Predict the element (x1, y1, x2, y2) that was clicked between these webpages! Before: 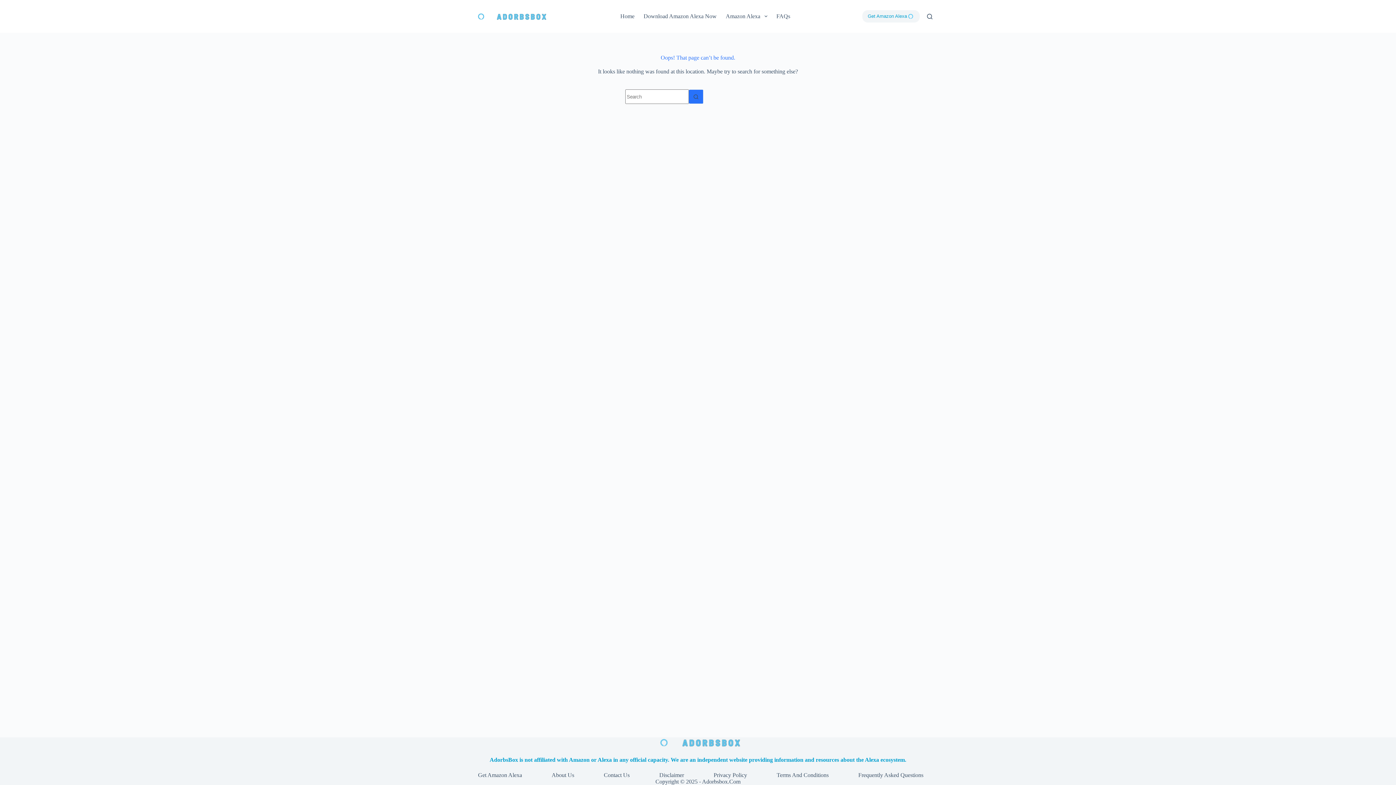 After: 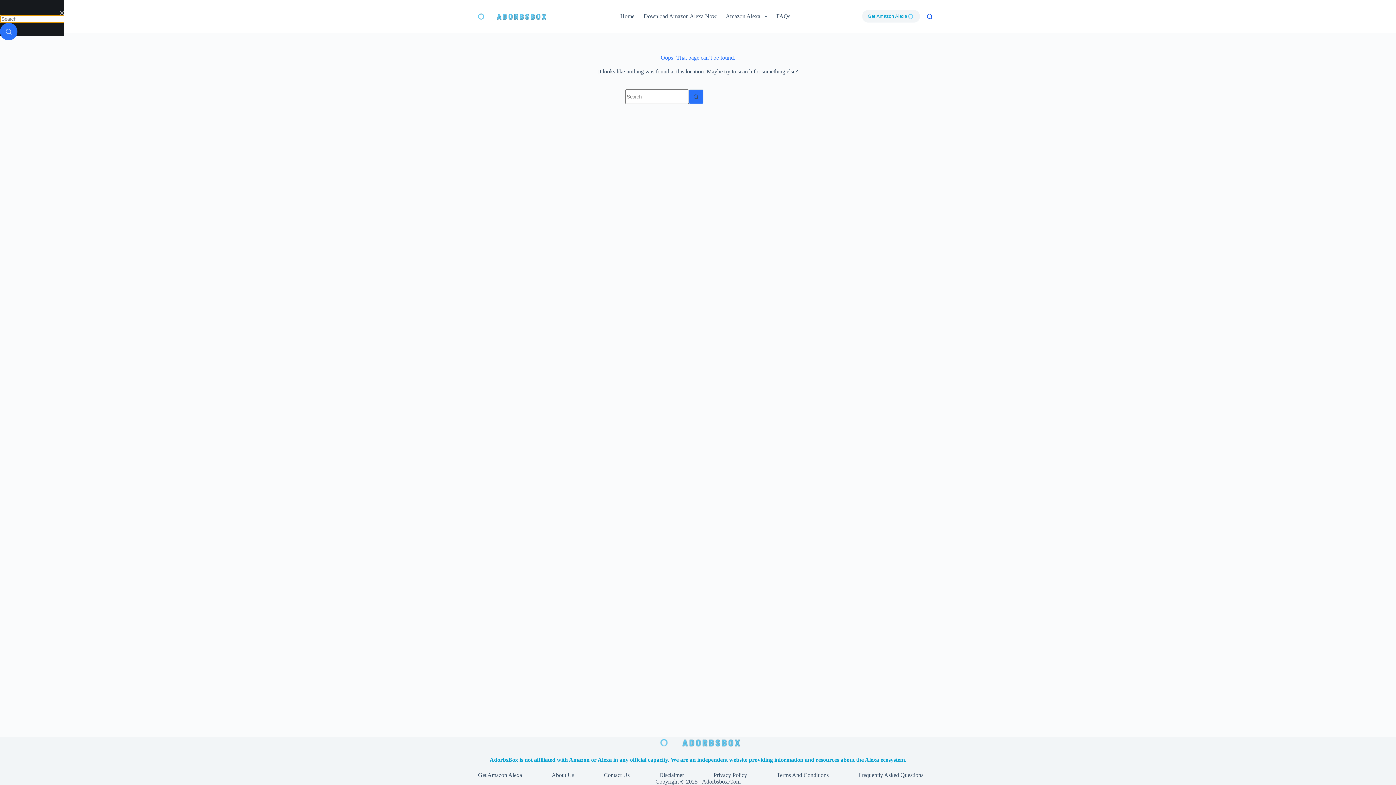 Action: label: Search bbox: (927, 13, 932, 19)